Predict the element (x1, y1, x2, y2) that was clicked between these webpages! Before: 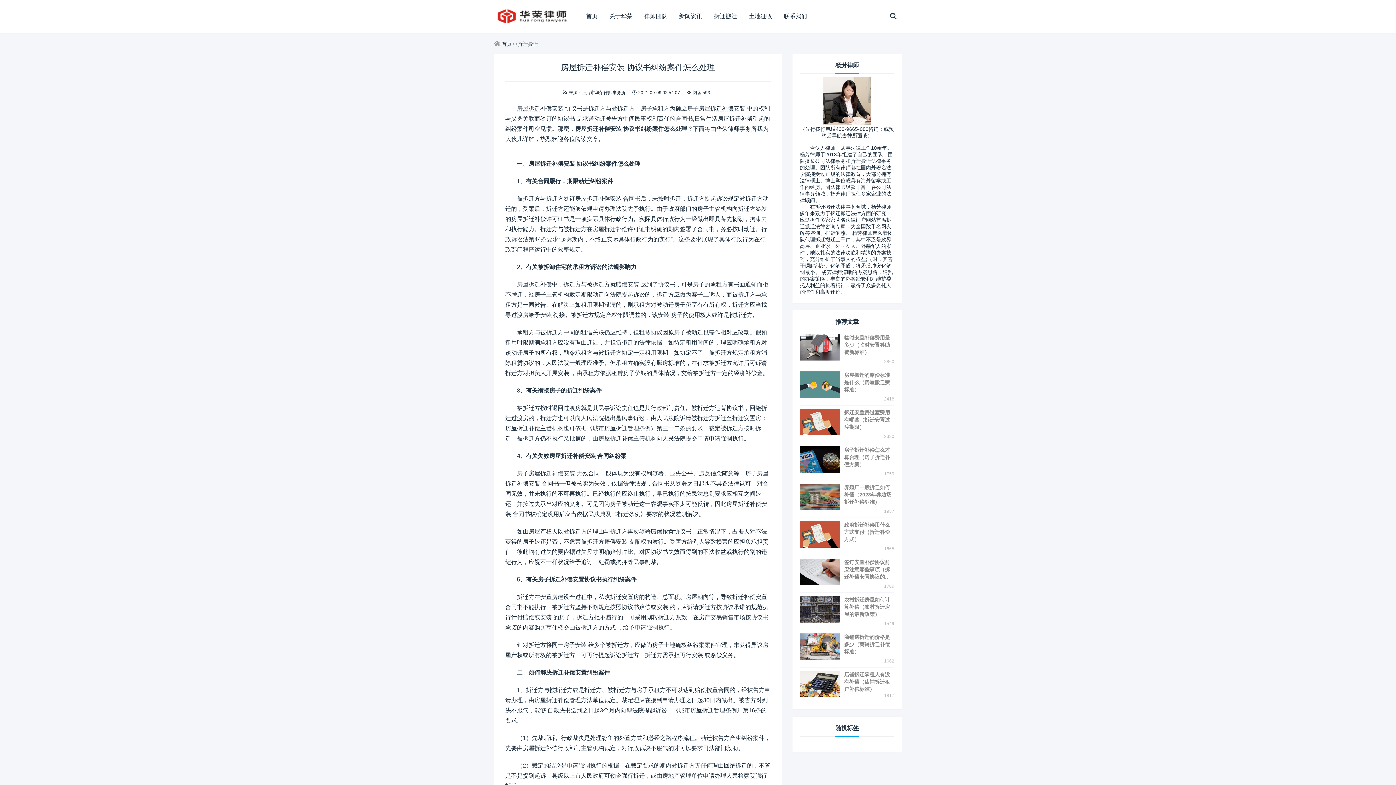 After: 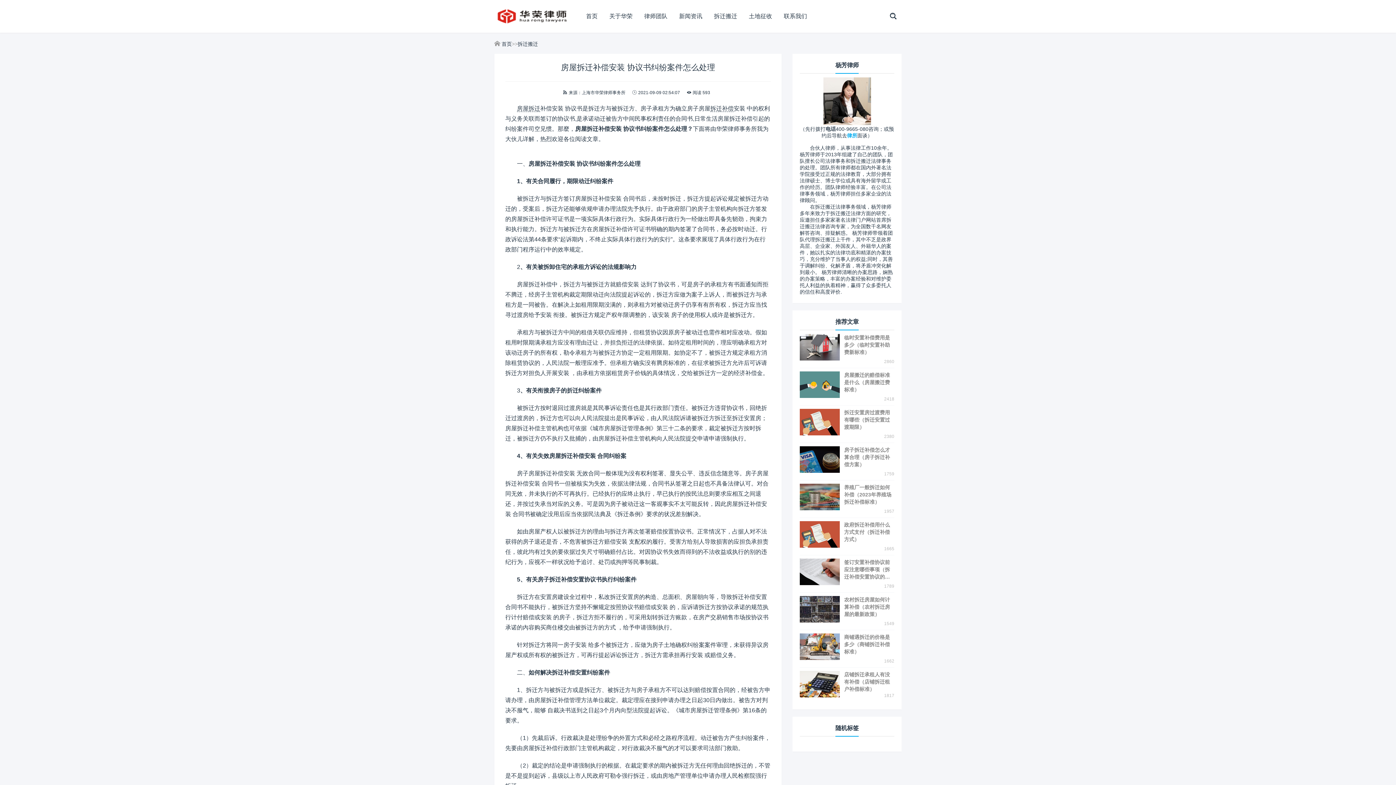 Action: label: 律所 bbox: (847, 132, 857, 138)